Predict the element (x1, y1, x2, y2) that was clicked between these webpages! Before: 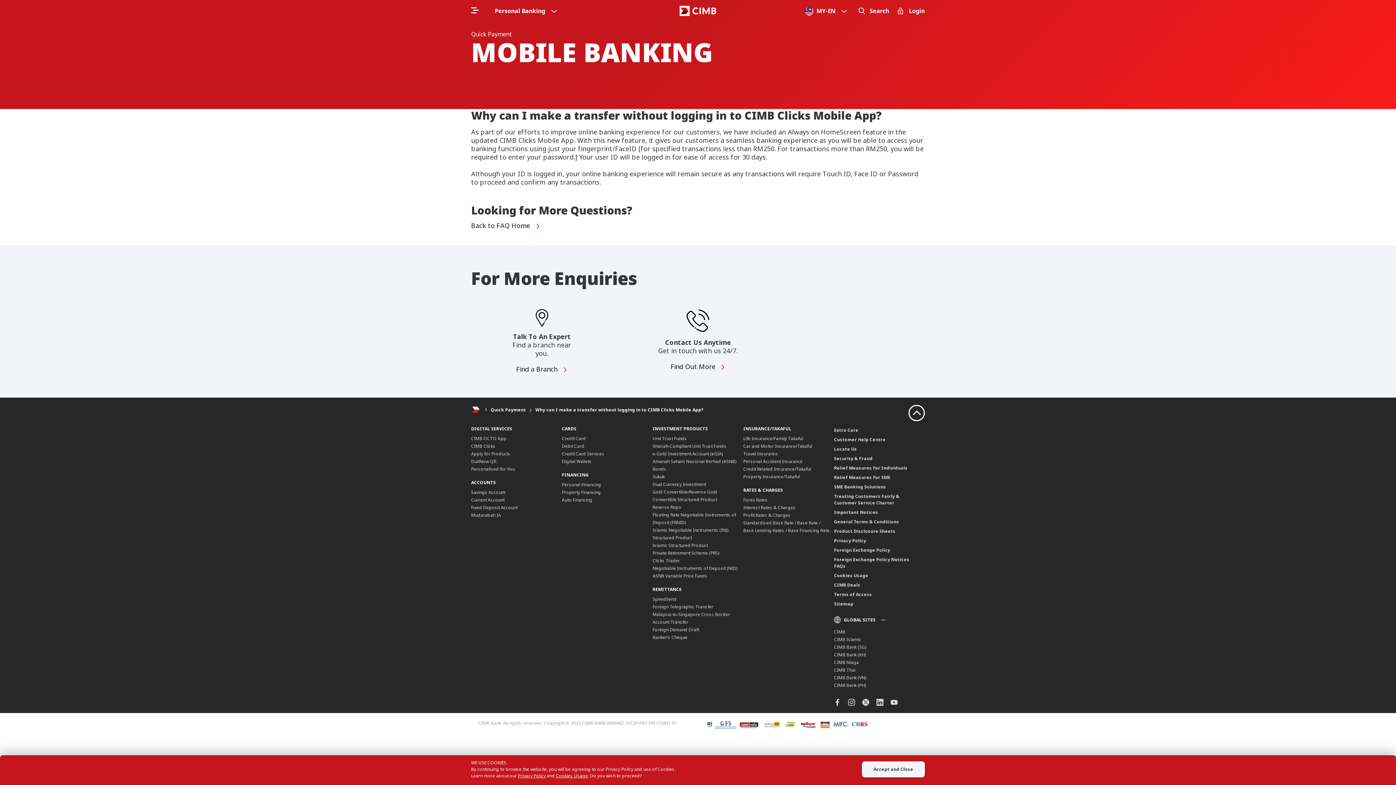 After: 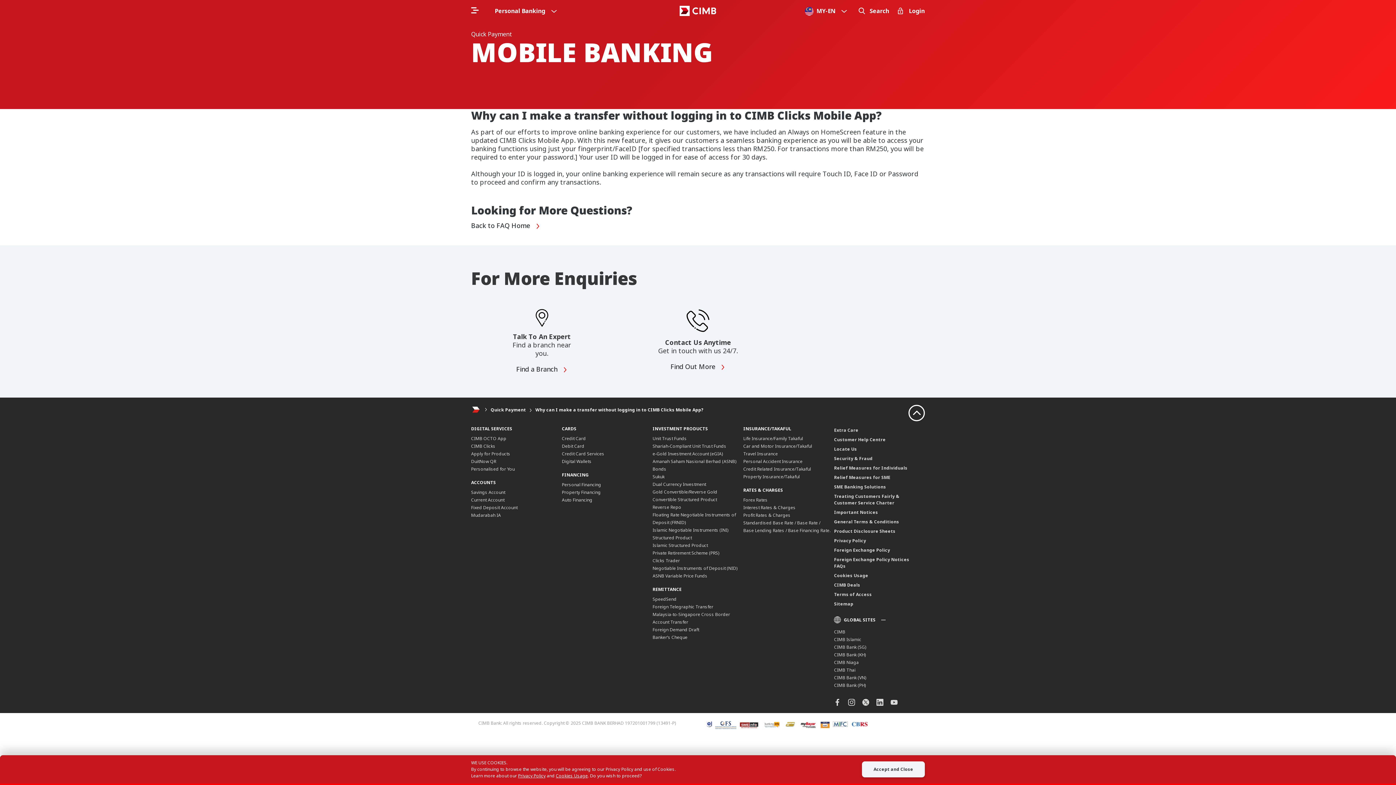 Action: bbox: (518, 773, 545, 779) label: Privacy Policy